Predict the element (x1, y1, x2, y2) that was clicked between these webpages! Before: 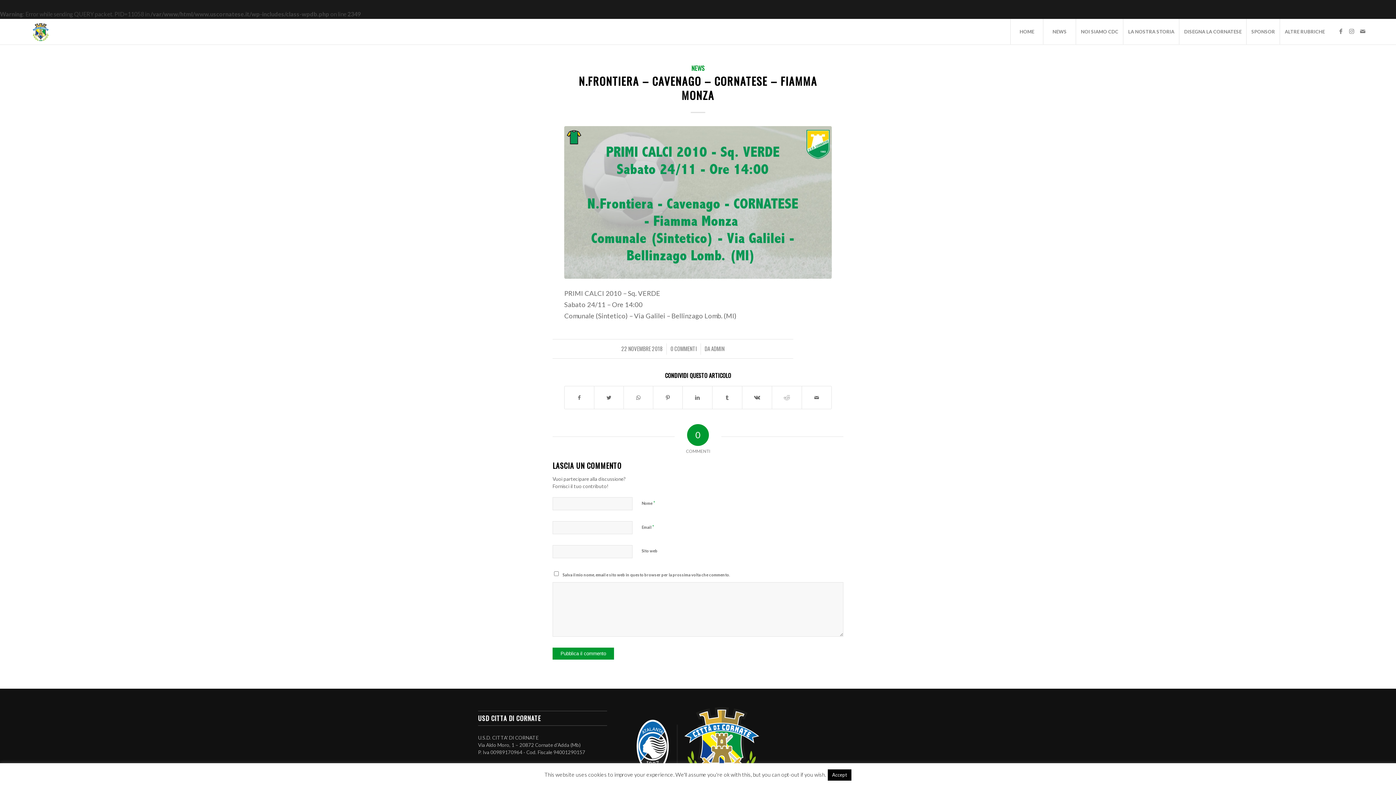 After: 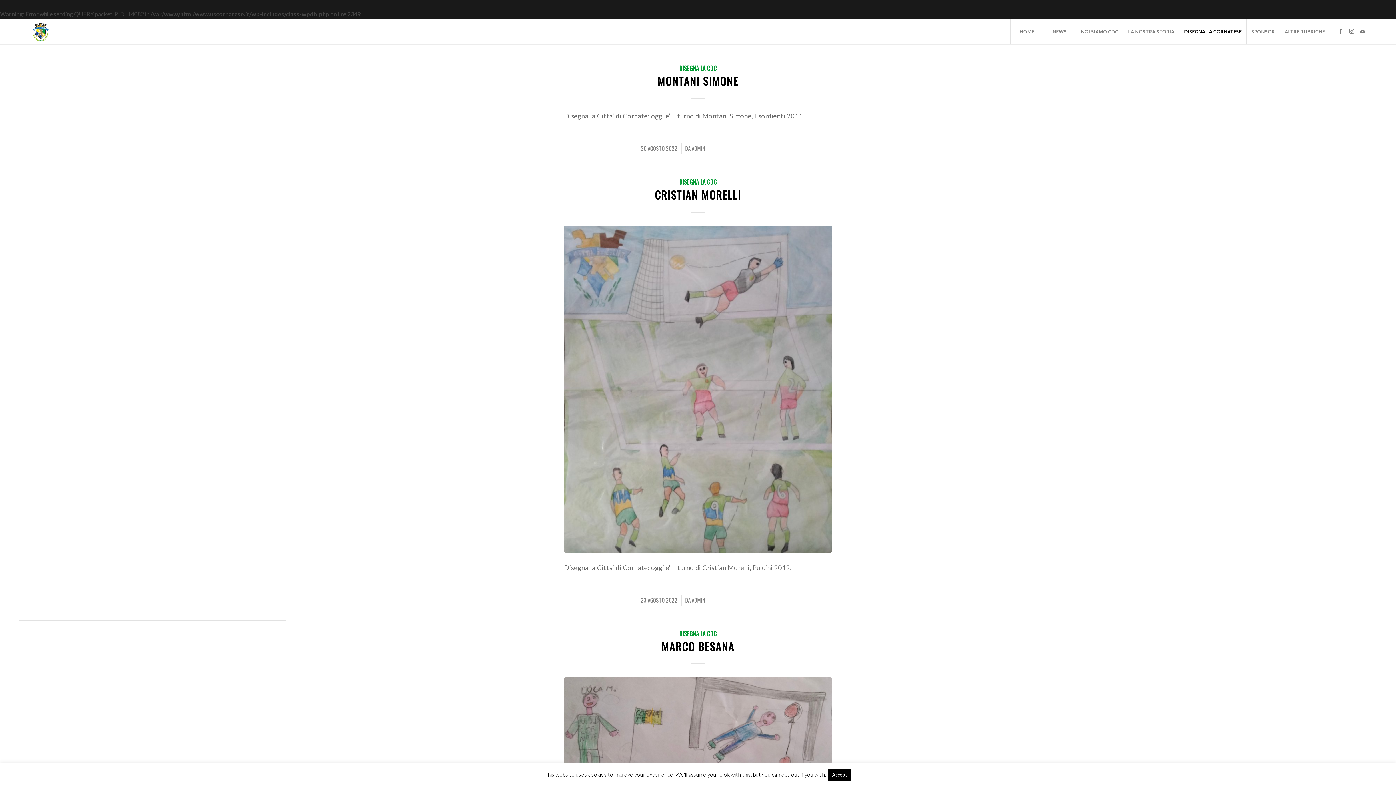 Action: bbox: (1179, 18, 1246, 44) label: DISEGNA LA CORNATESE